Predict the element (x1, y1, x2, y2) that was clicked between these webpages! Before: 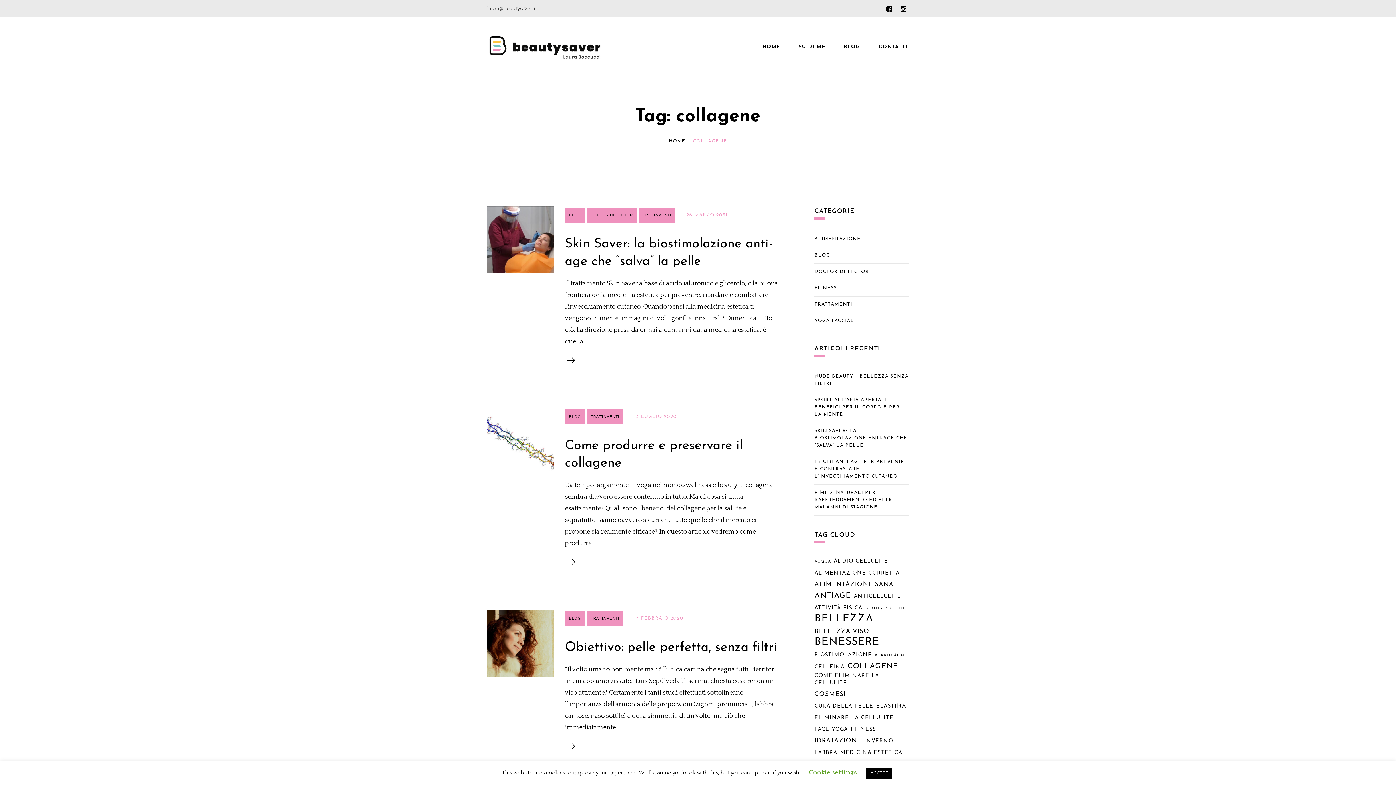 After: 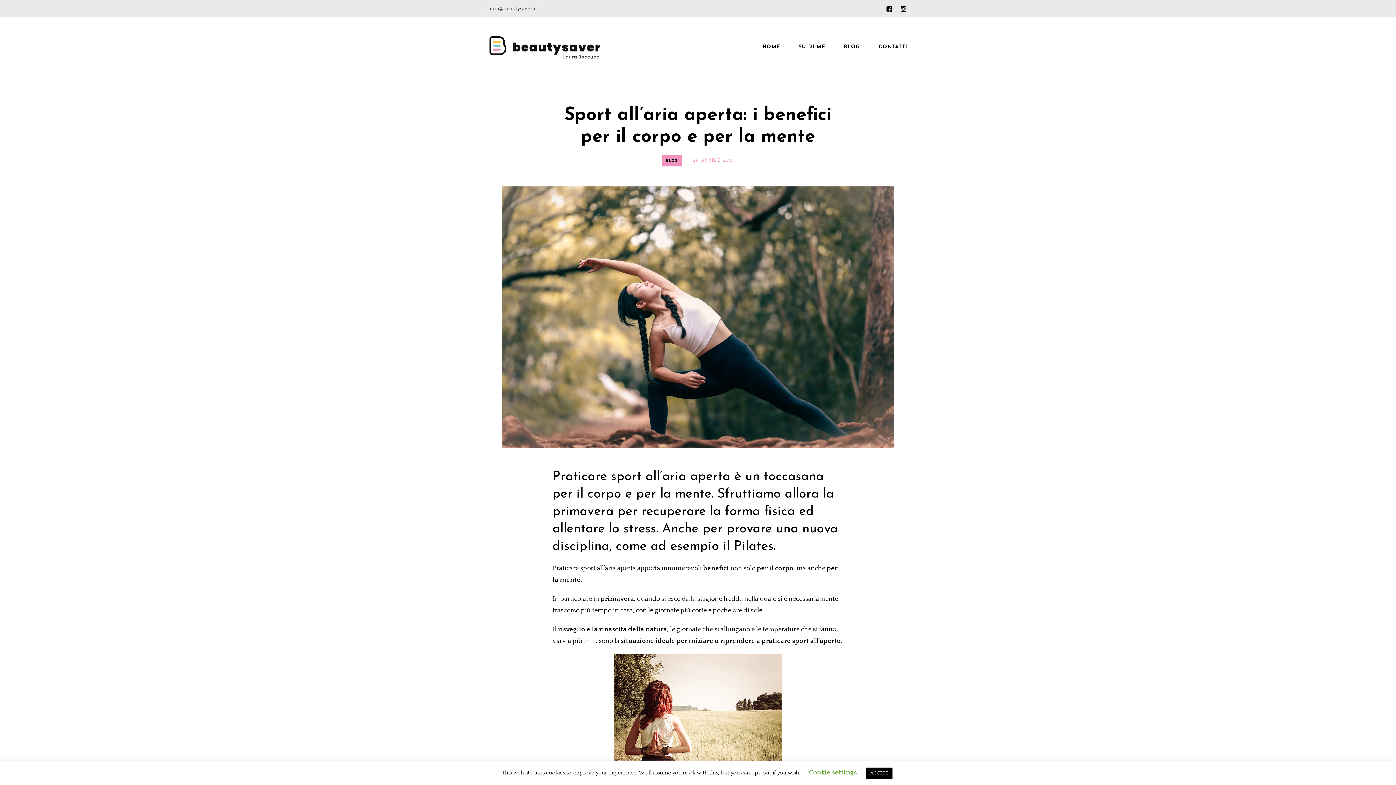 Action: label: SPORT ALL’ARIA APERTA: I BENEFICI PER IL CORPO E PER LA MENTE bbox: (814, 397, 900, 417)